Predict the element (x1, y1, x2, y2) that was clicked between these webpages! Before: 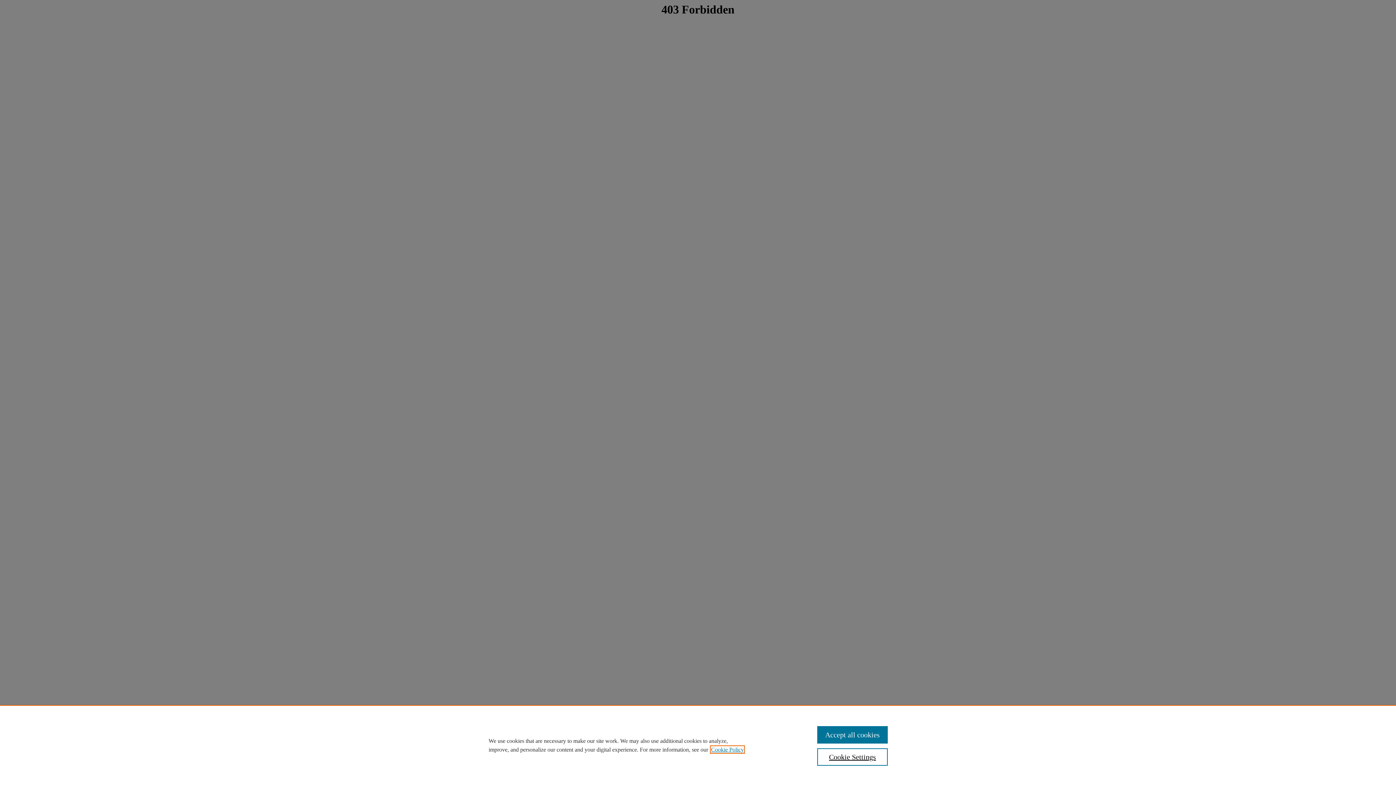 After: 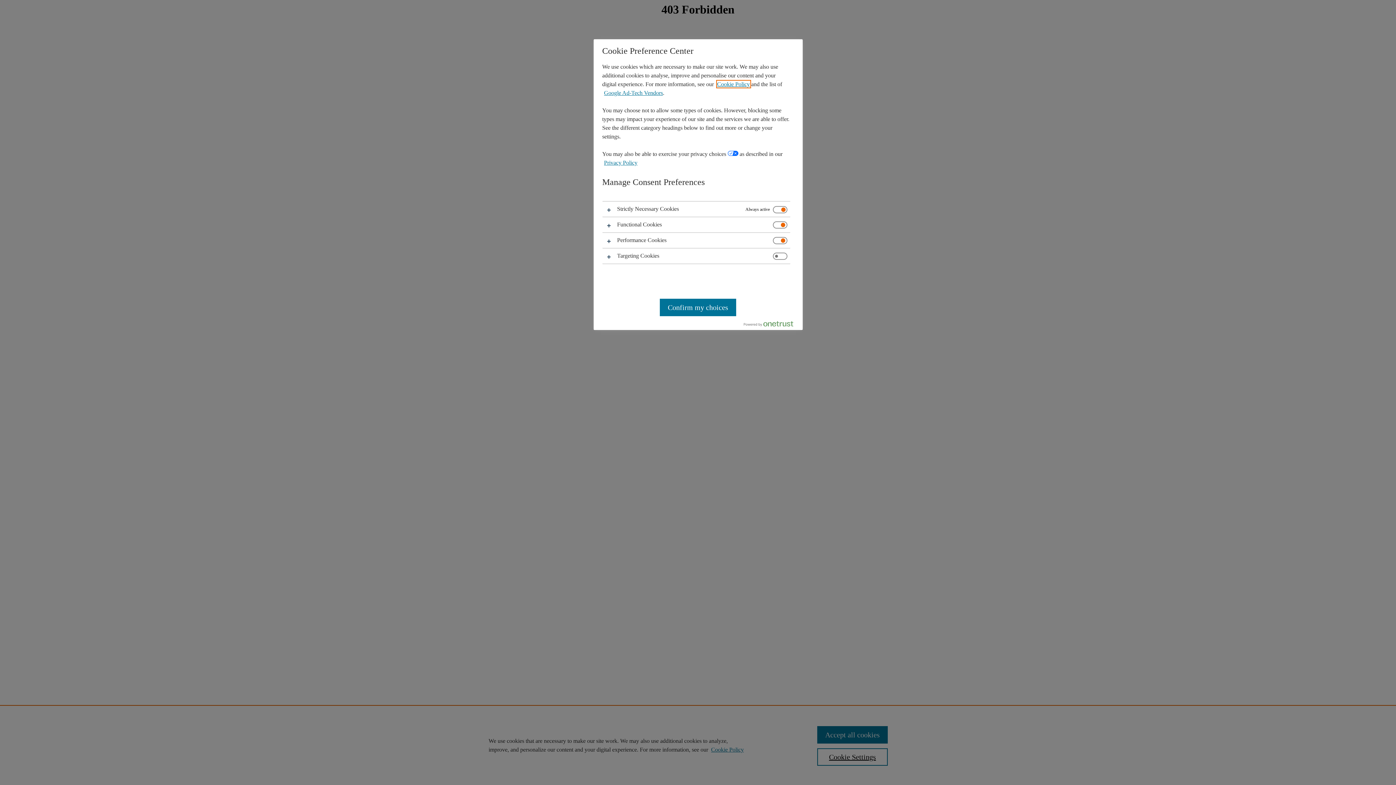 Action: label: Cookie Settings bbox: (817, 748, 887, 766)